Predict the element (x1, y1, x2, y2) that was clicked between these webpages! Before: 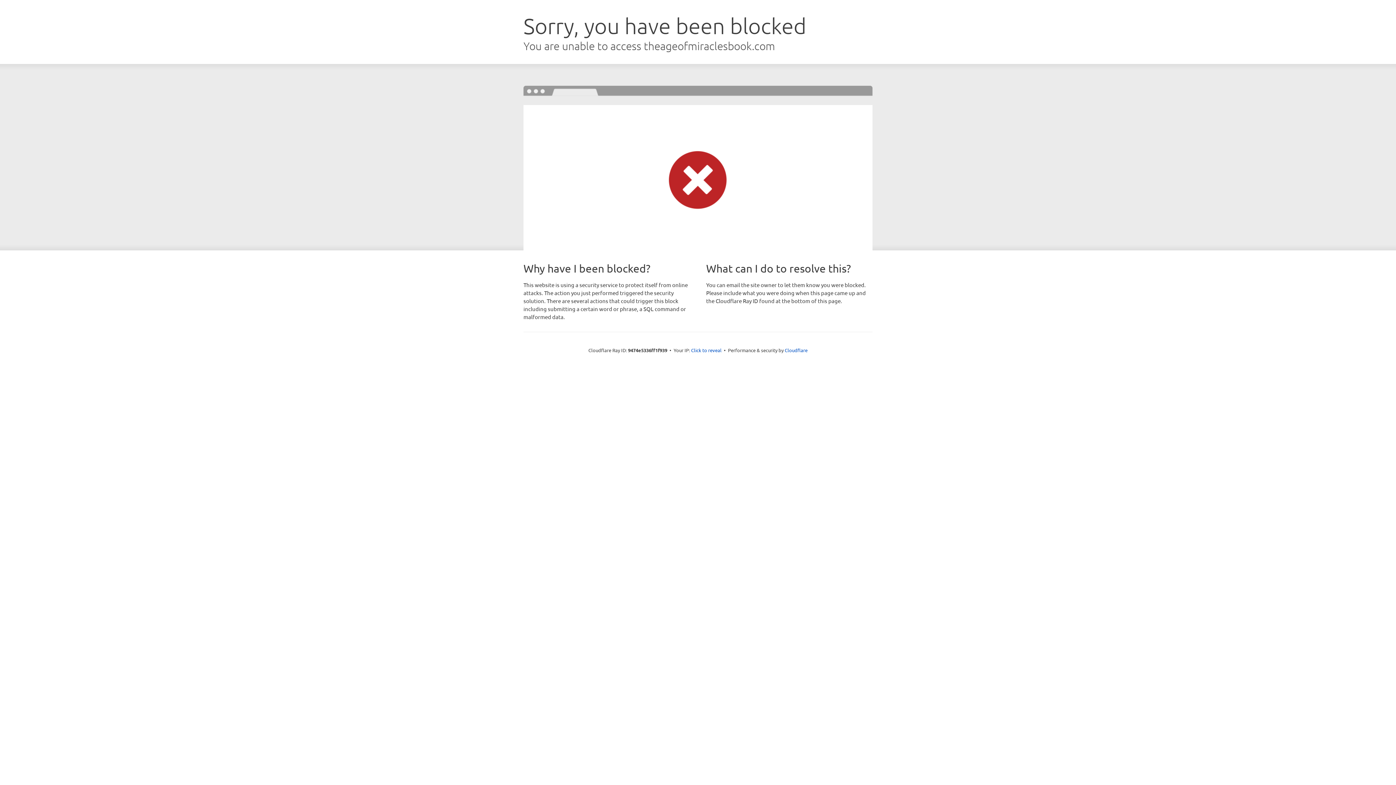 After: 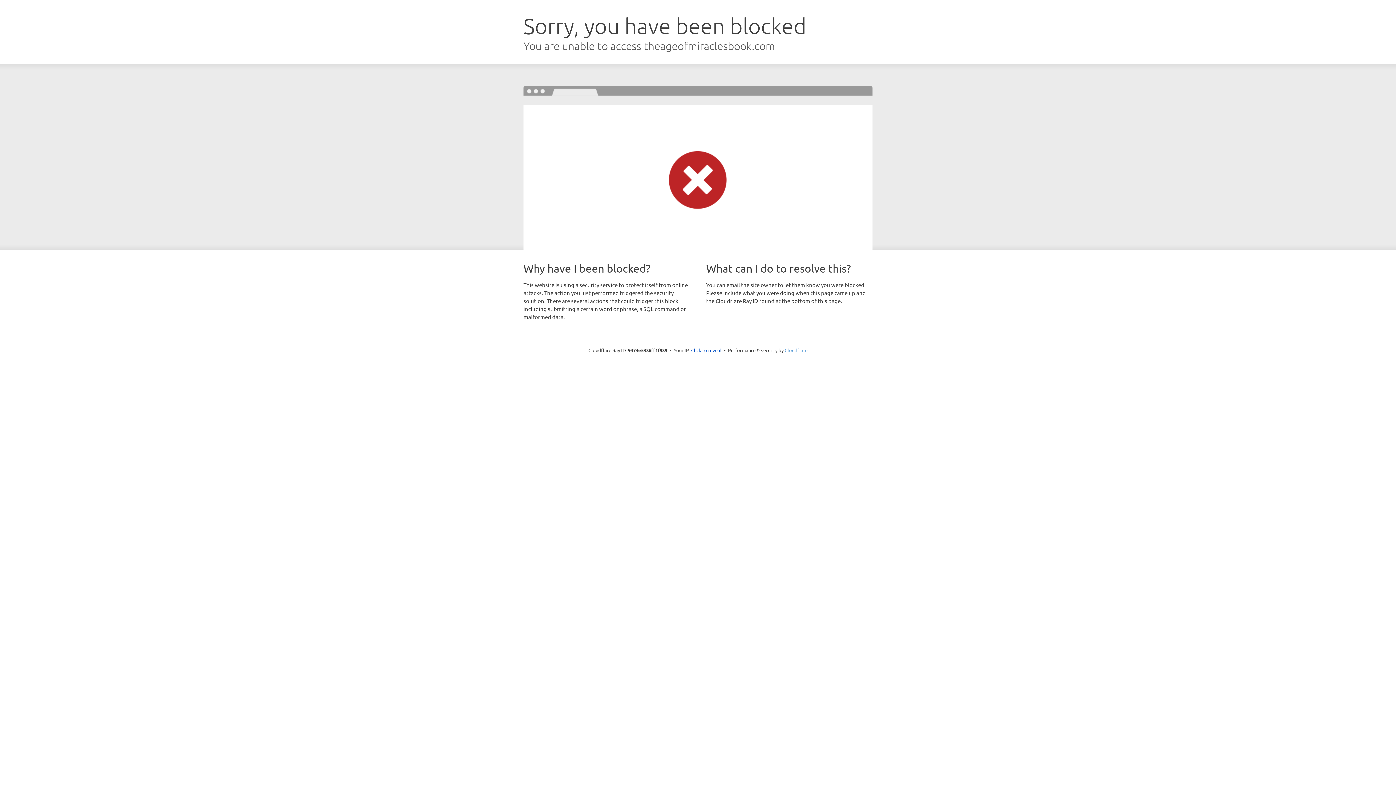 Action: bbox: (784, 347, 807, 353) label: Cloudflare